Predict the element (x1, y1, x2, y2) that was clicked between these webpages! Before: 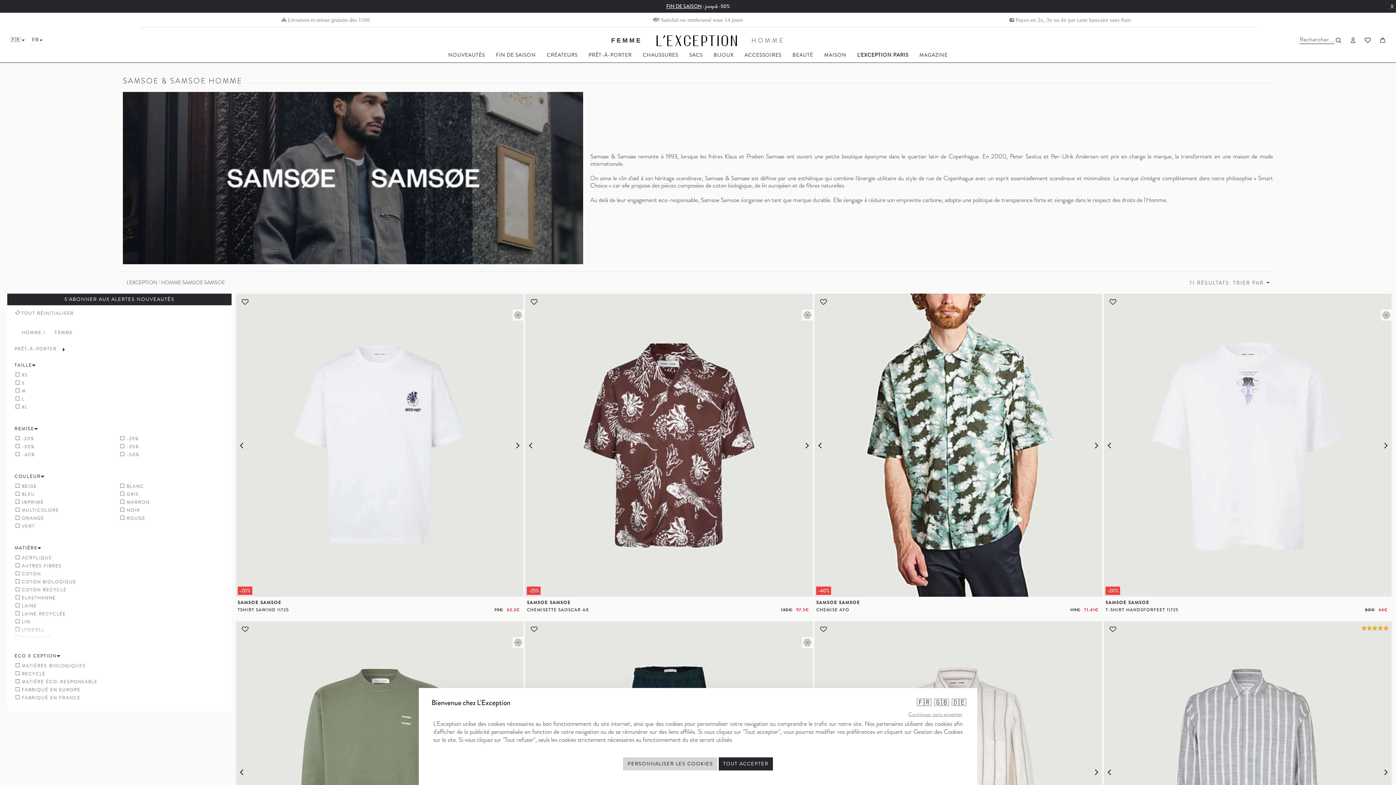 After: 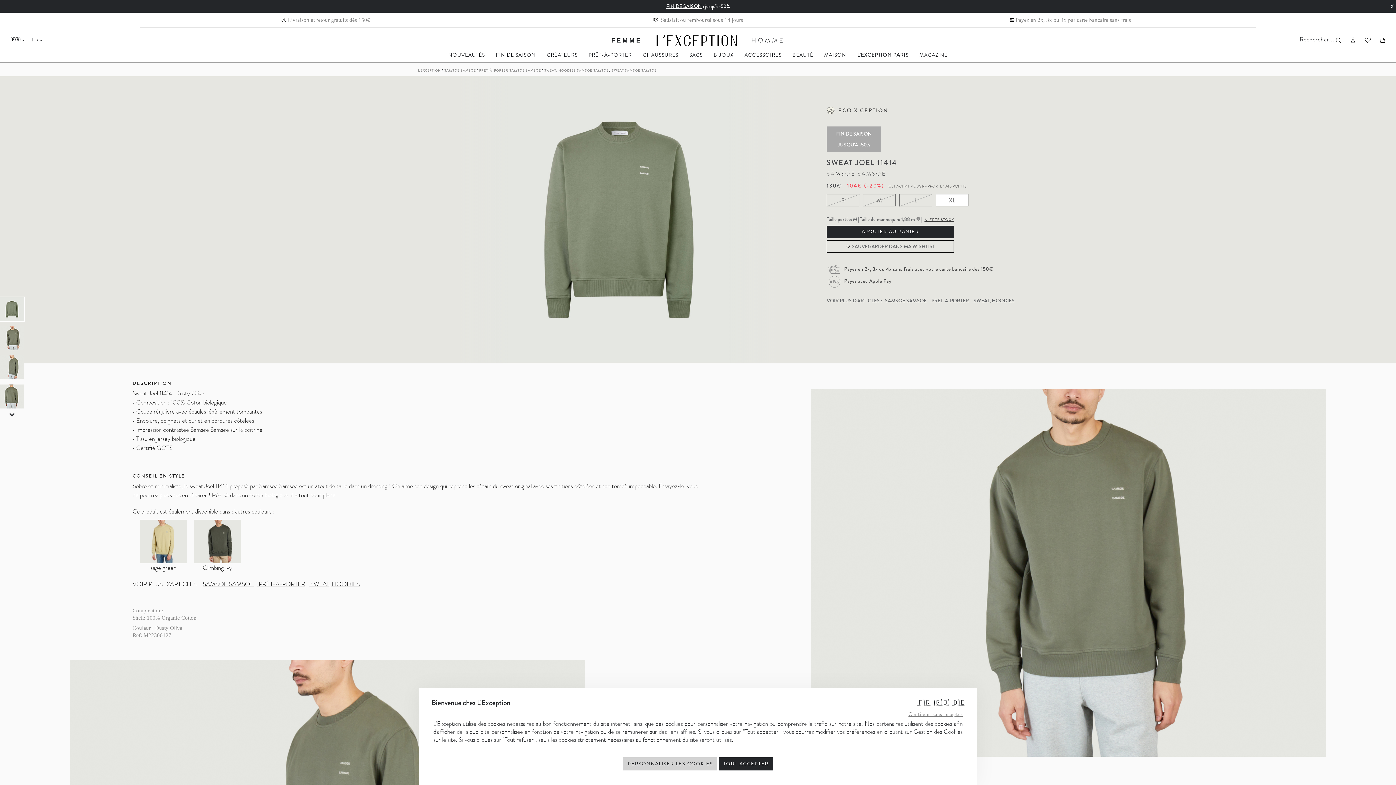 Action: bbox: (235, 621, 523, 924) label: -20%